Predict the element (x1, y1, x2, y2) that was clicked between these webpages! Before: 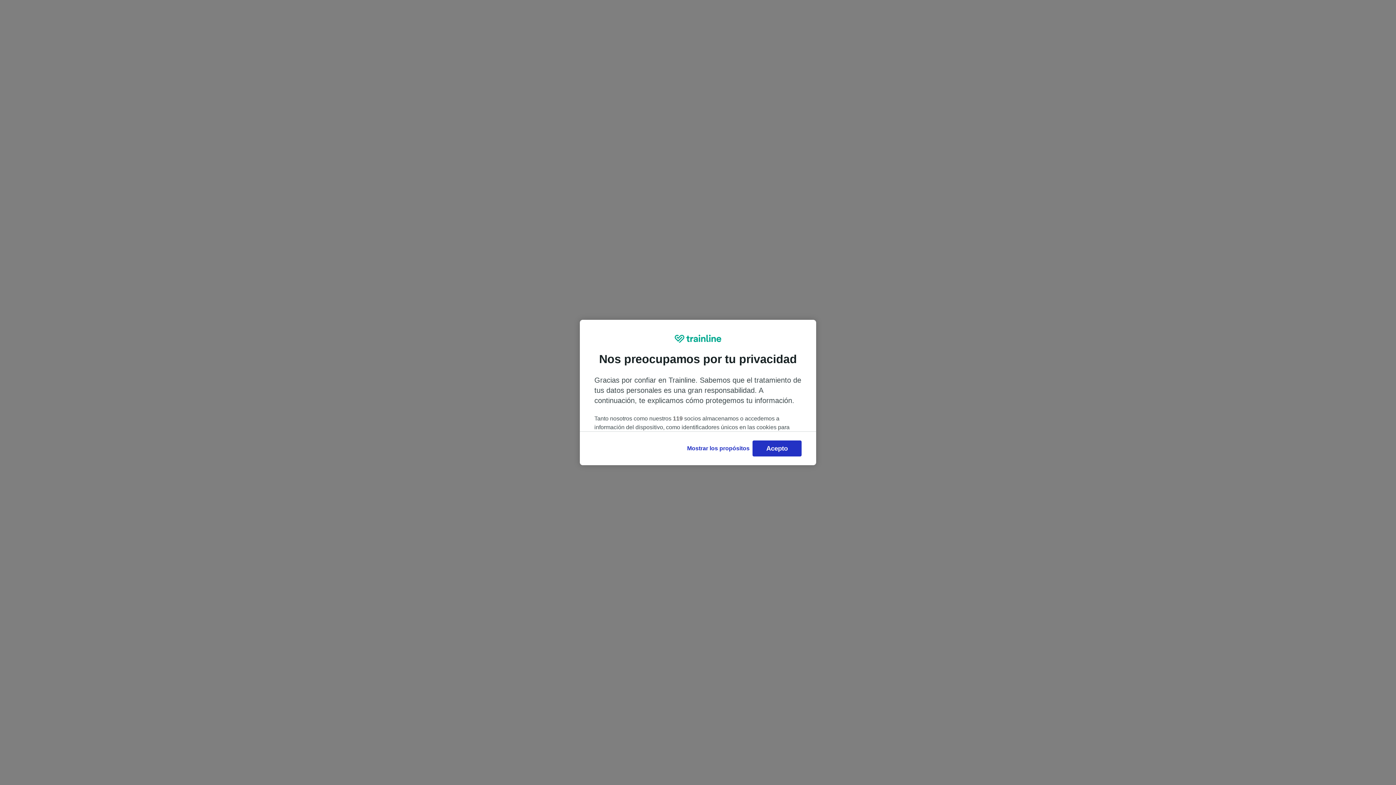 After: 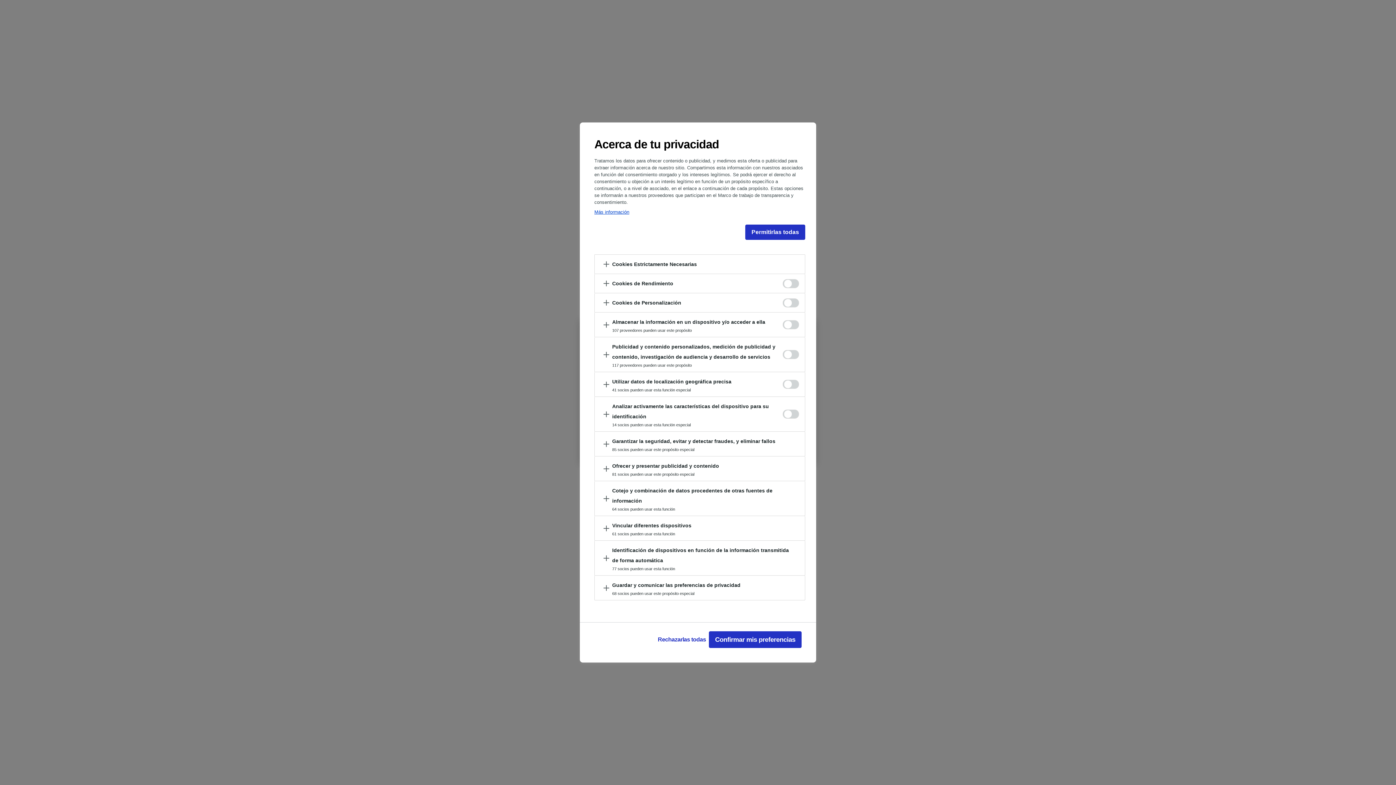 Action: label: Mostrar los propósitos bbox: (684, 440, 752, 456)